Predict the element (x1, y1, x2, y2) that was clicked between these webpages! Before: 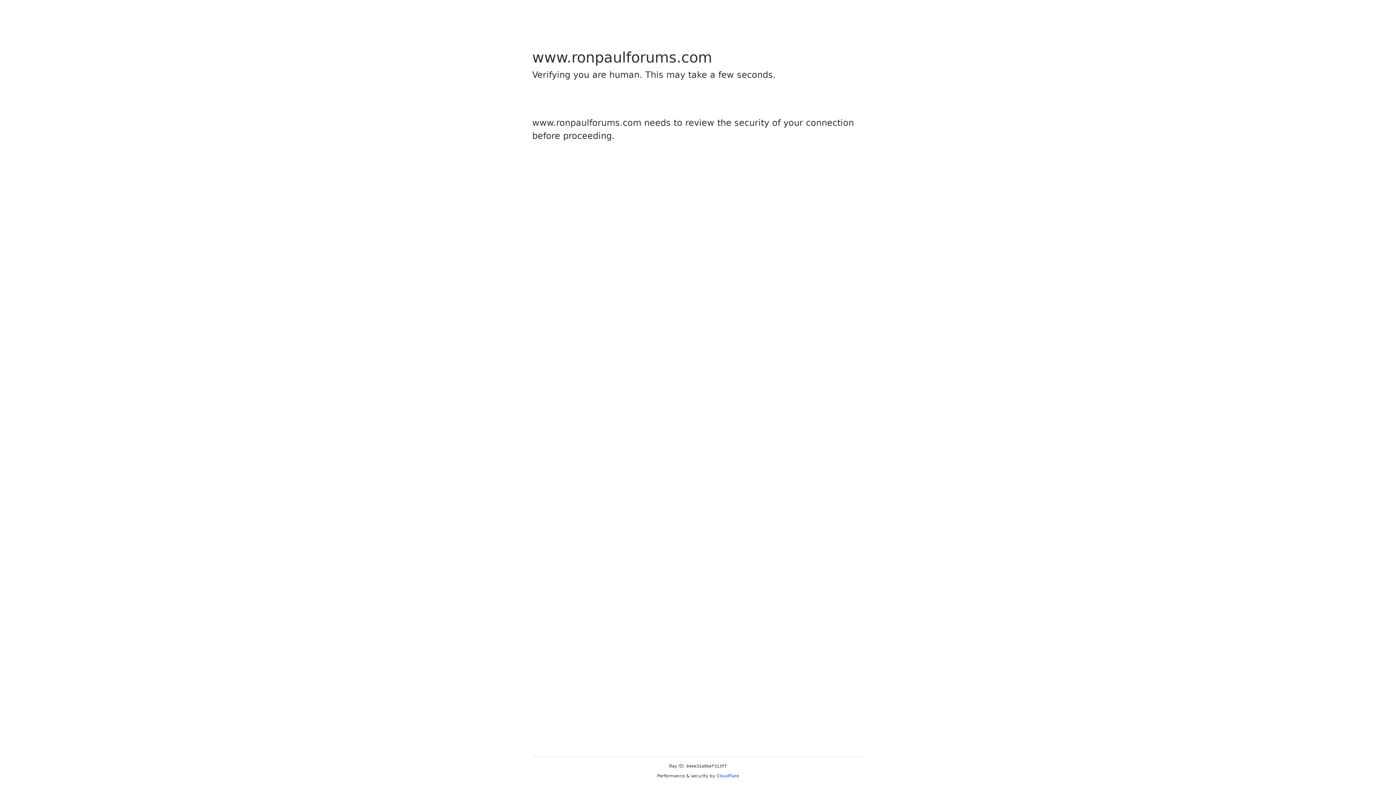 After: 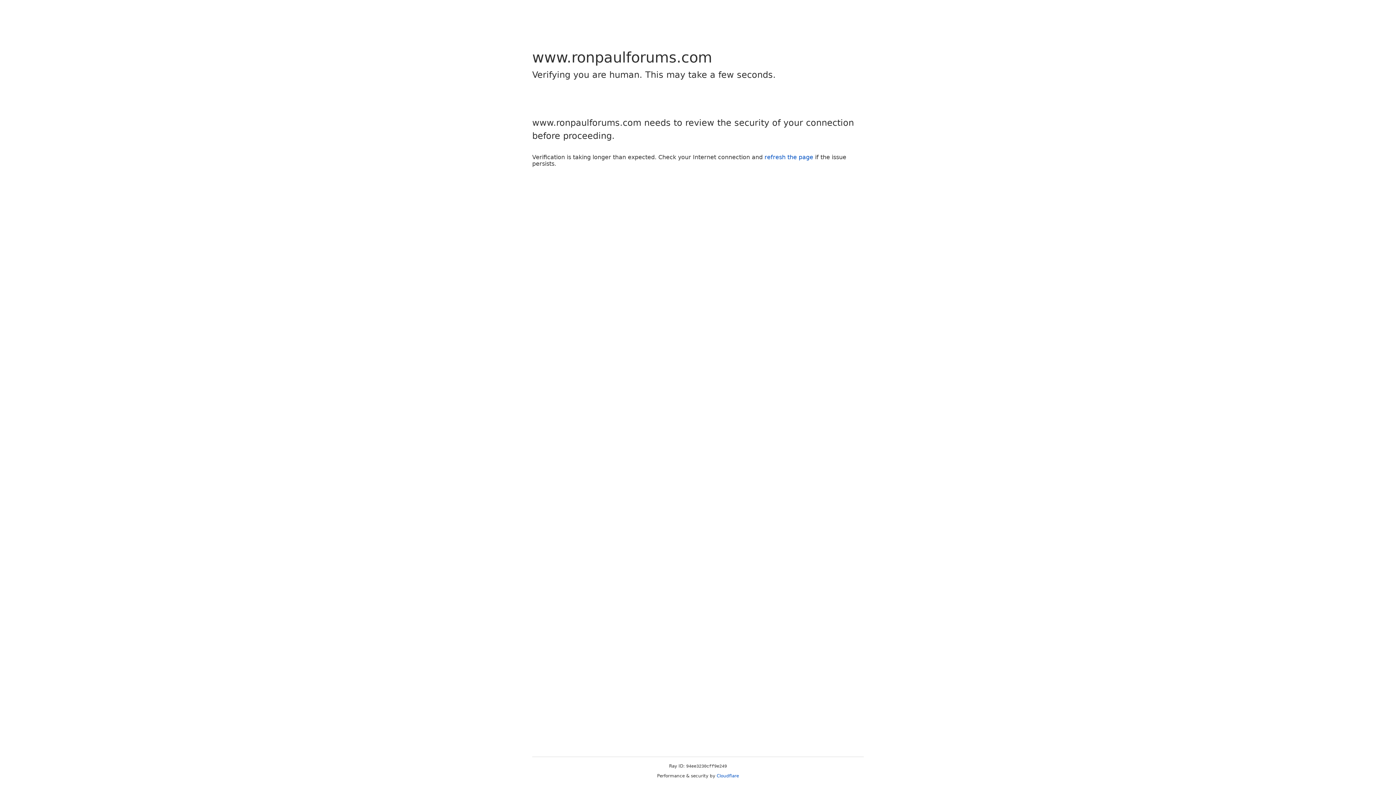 Action: label: Cloudflare bbox: (716, 773, 739, 778)